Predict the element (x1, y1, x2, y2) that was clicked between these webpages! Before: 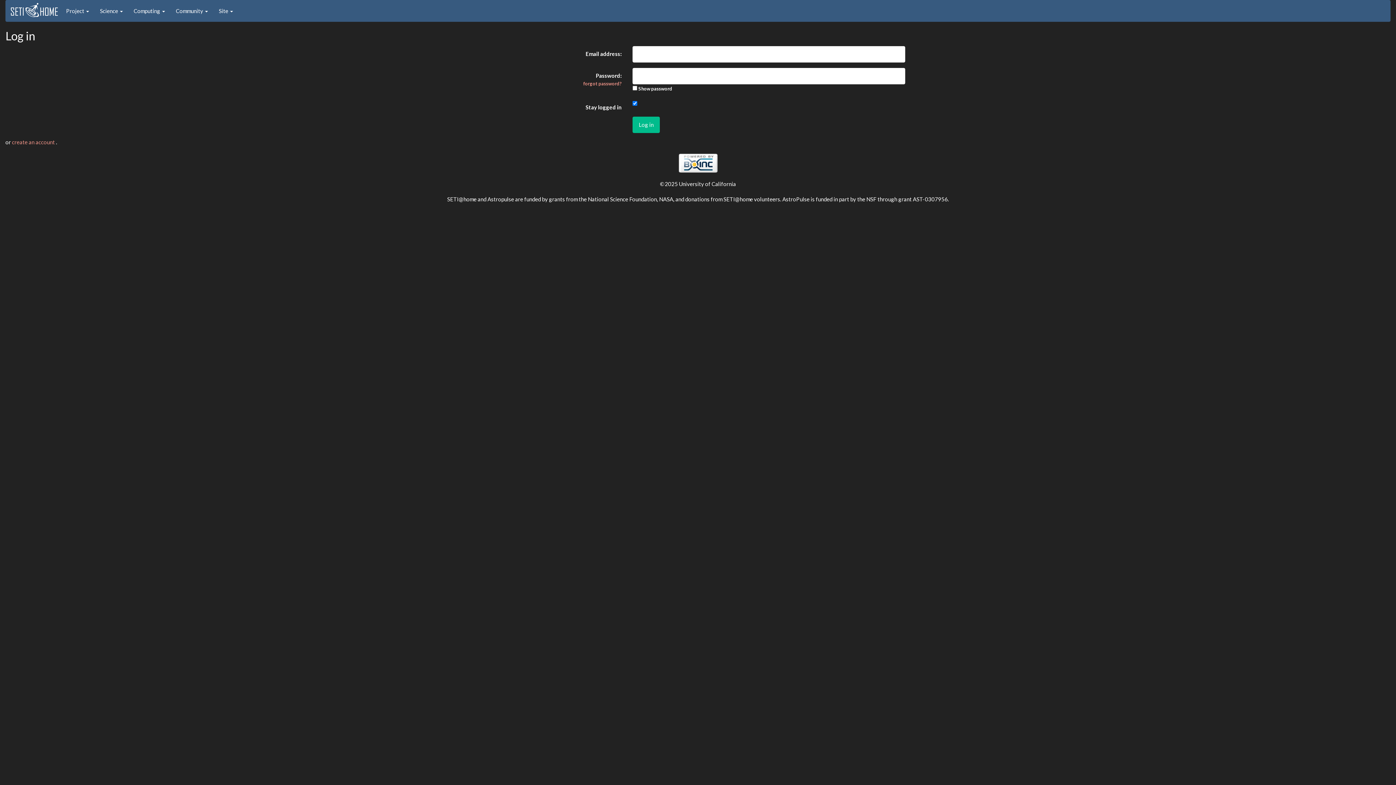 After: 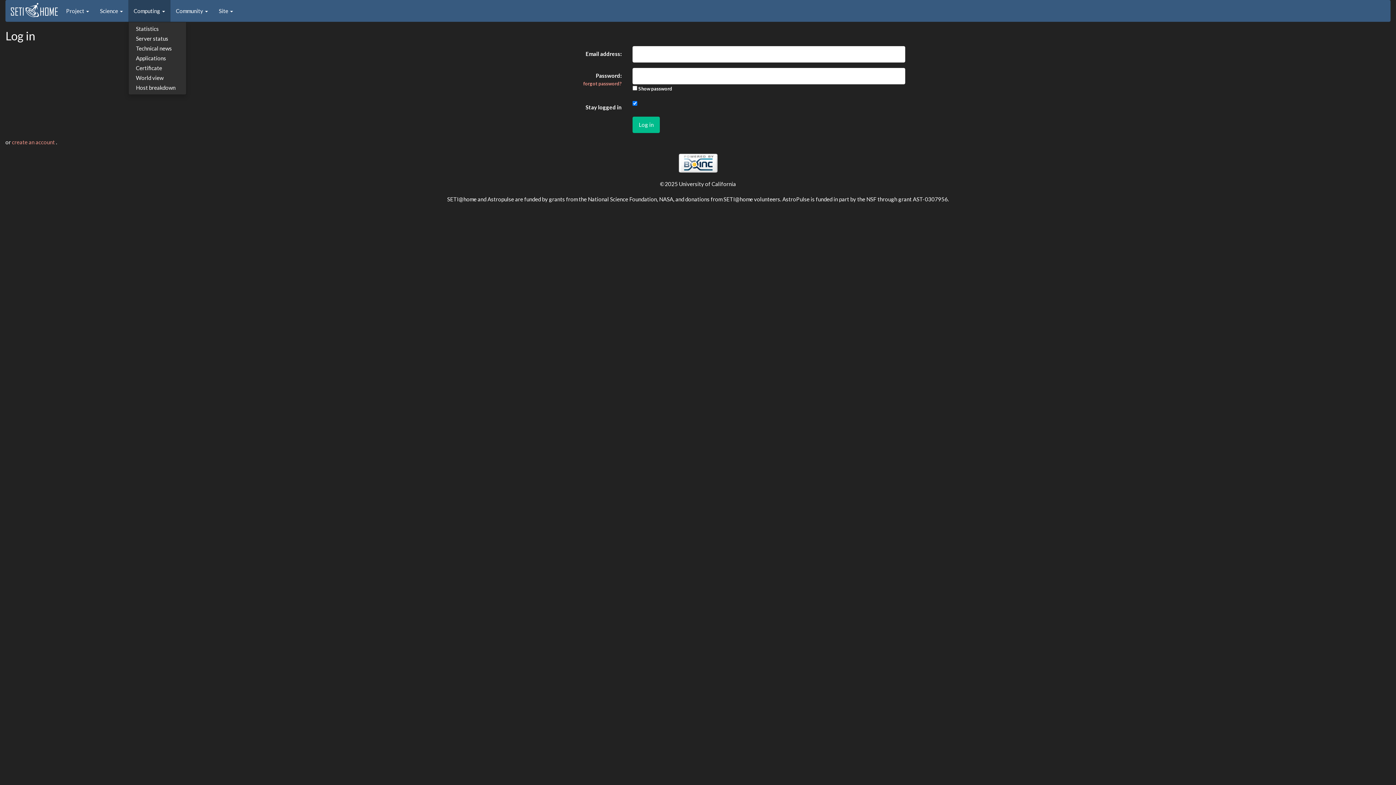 Action: bbox: (128, 0, 170, 21) label: Computing 